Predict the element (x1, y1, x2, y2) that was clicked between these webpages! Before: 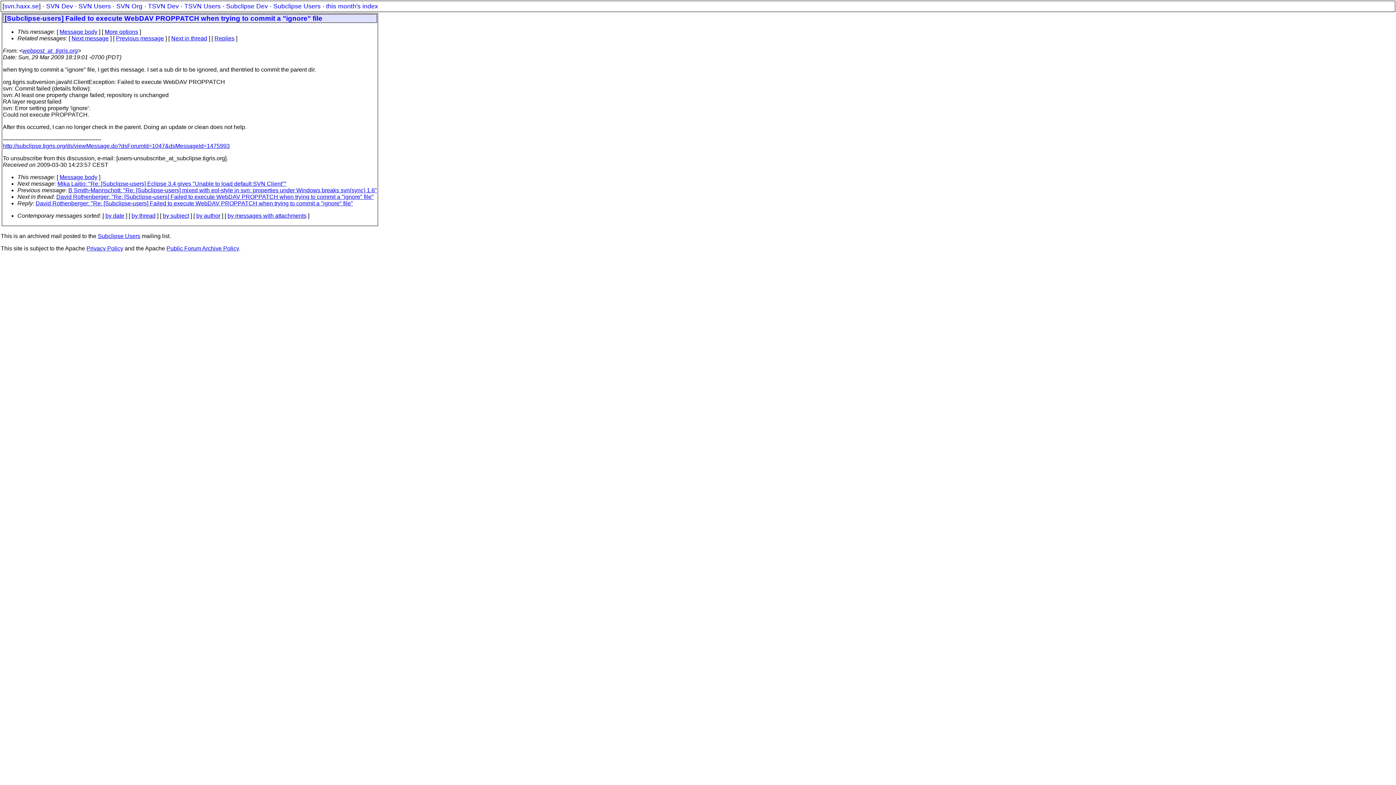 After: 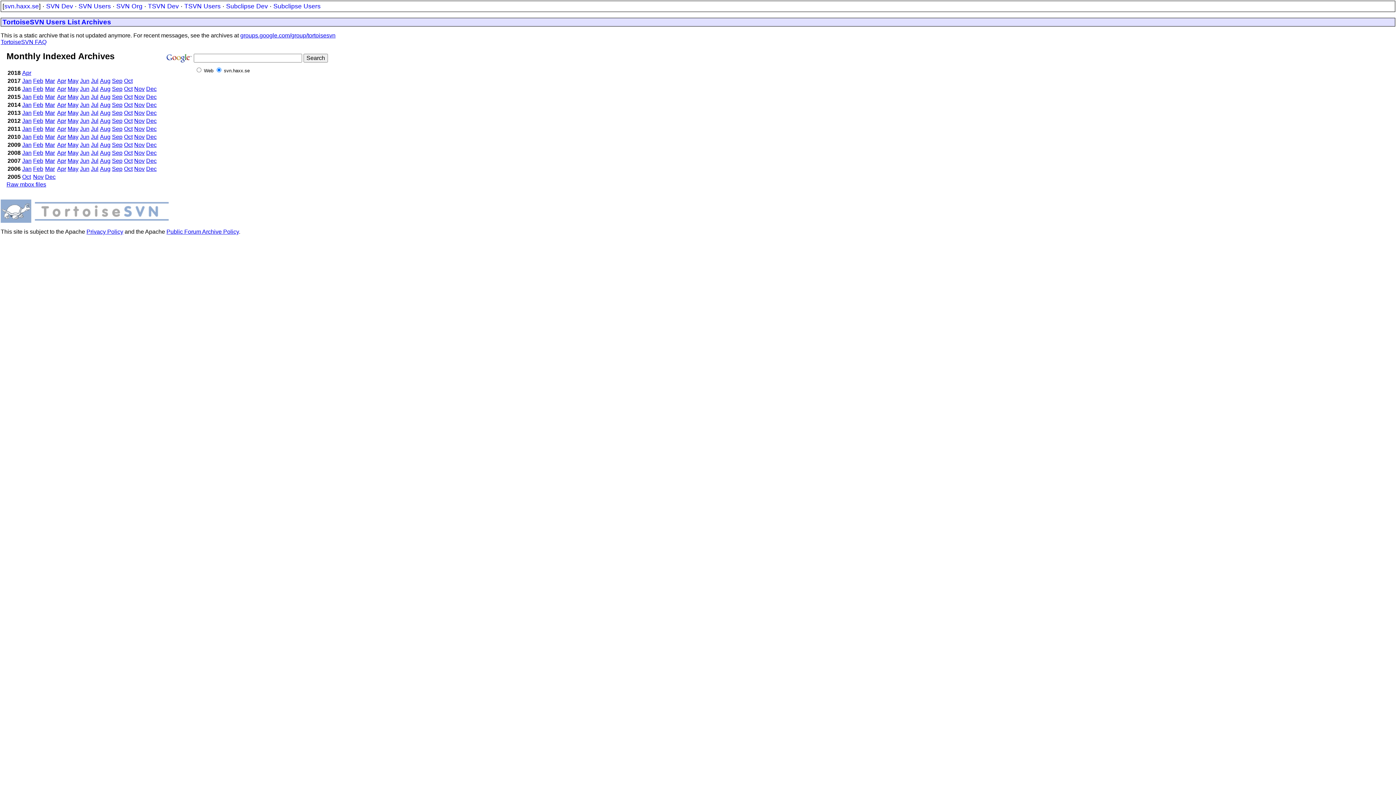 Action: label: TSVN Users bbox: (184, 2, 220, 9)